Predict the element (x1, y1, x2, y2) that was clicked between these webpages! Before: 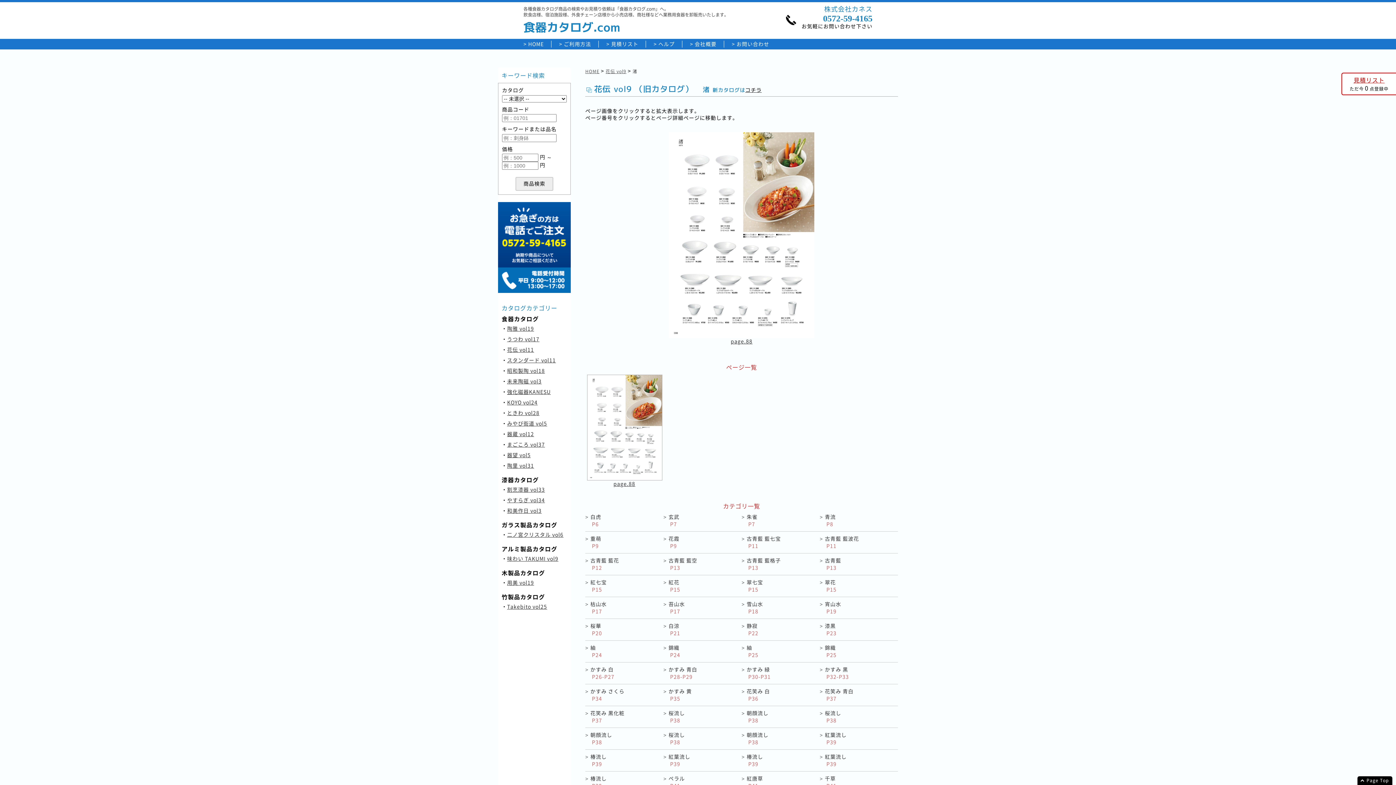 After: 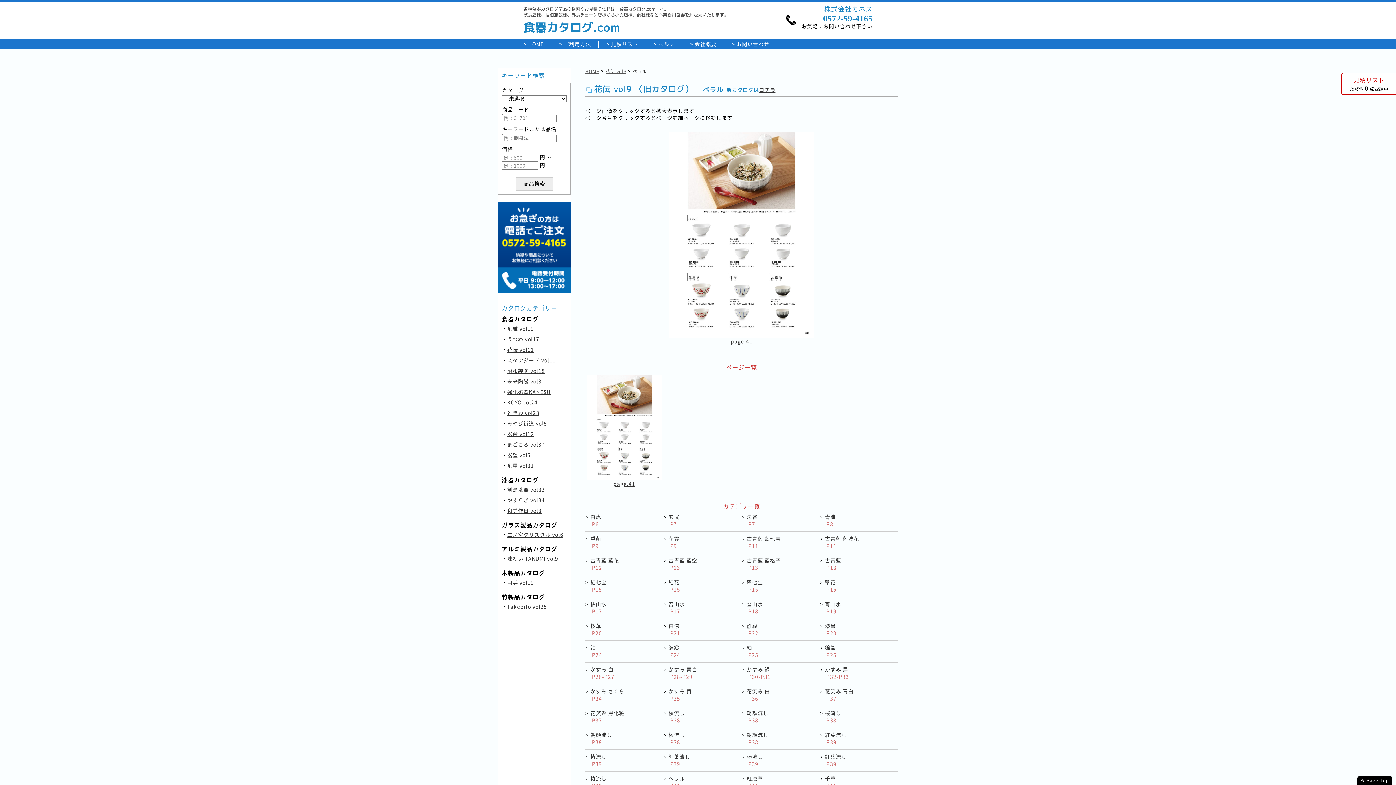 Action: bbox: (668, 775, 685, 789) label: ペラル
P41